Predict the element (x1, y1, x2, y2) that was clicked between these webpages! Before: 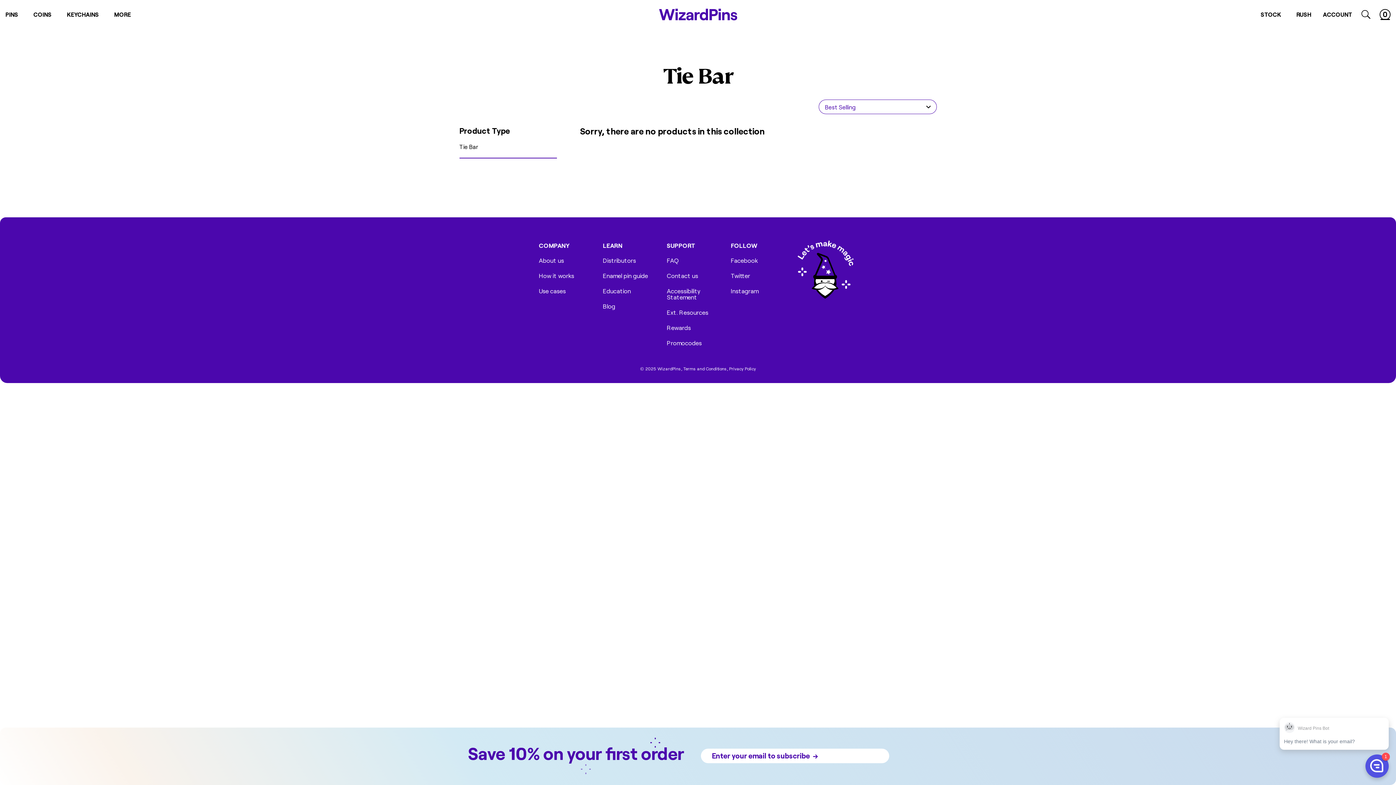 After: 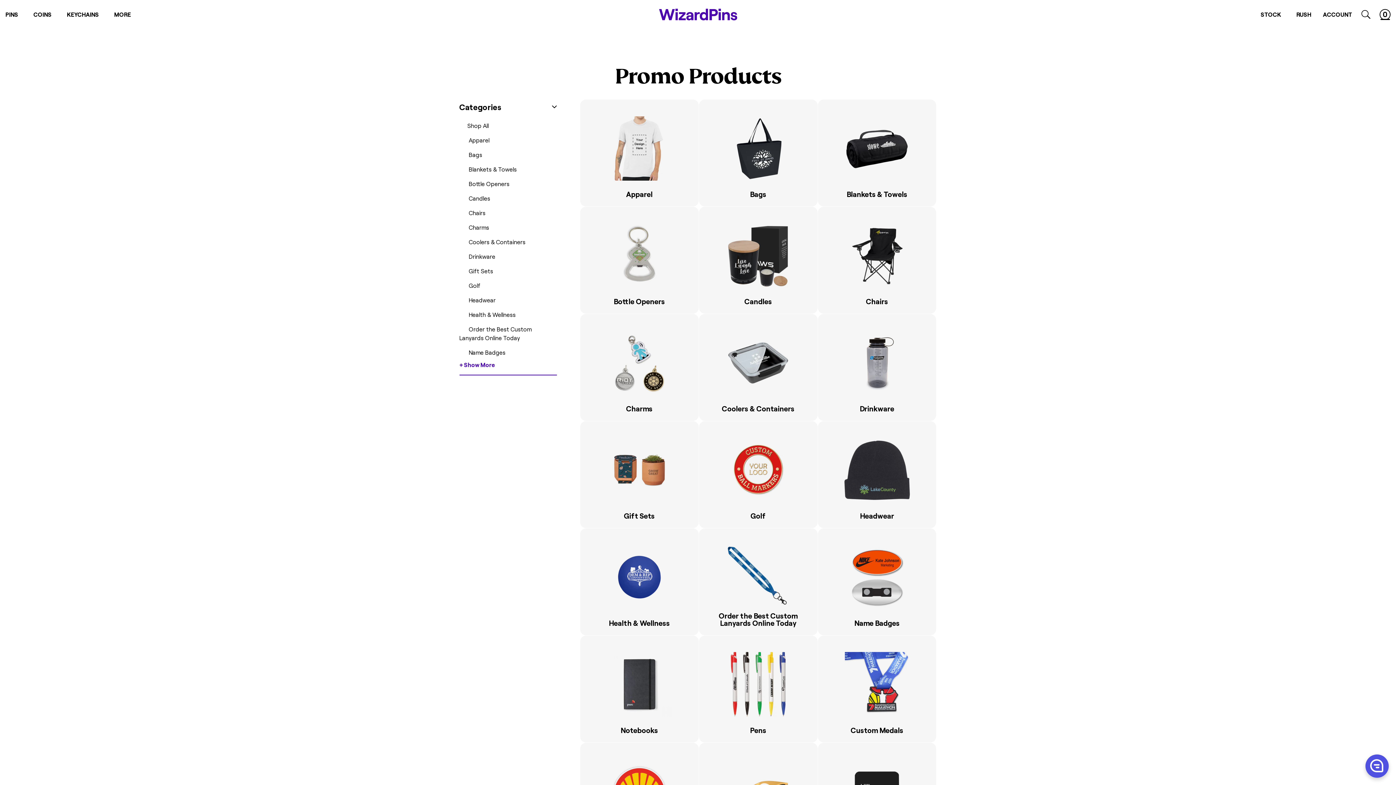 Action: label: MORE bbox: (110, 0, 141, 29)